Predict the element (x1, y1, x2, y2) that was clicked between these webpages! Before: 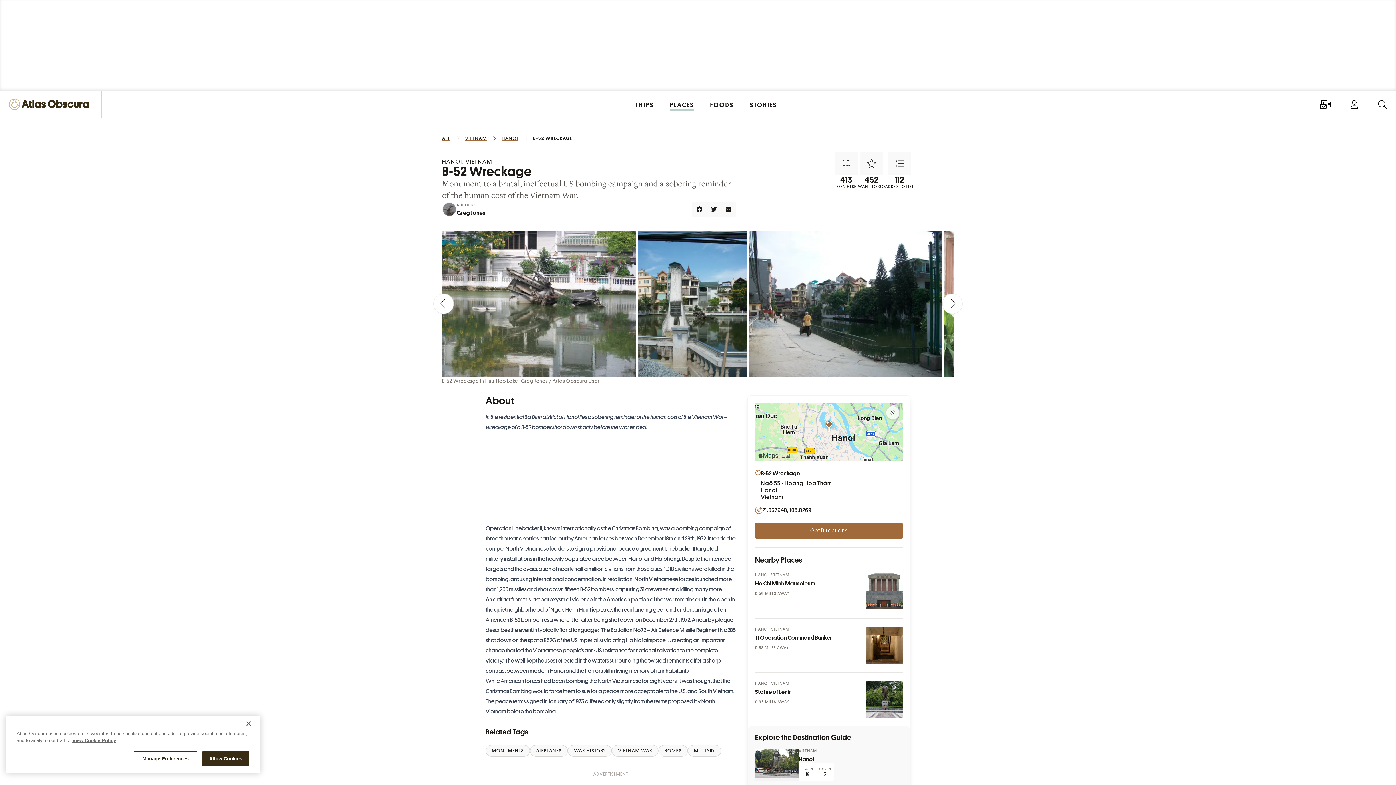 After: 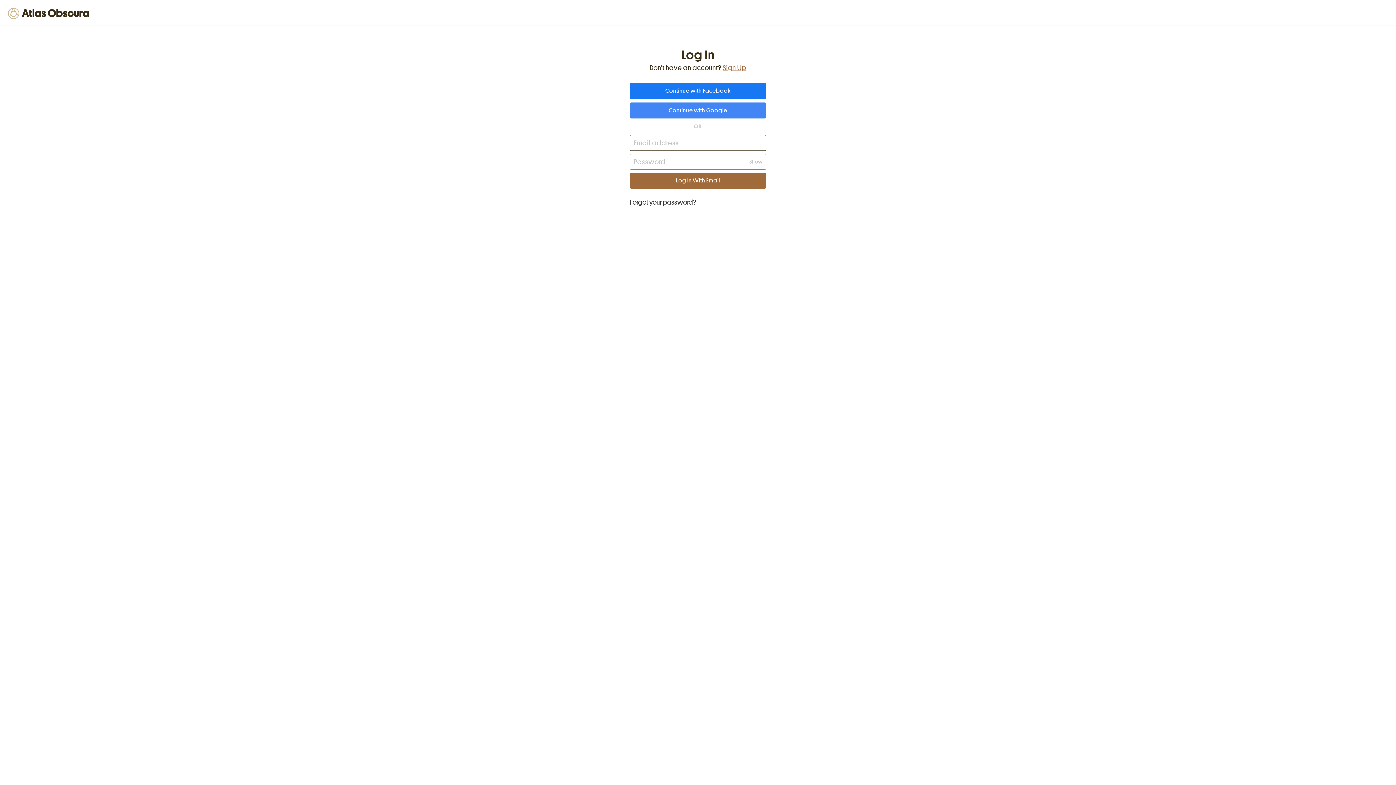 Action: bbox: (1348, 98, 1361, 110) label: Sign In